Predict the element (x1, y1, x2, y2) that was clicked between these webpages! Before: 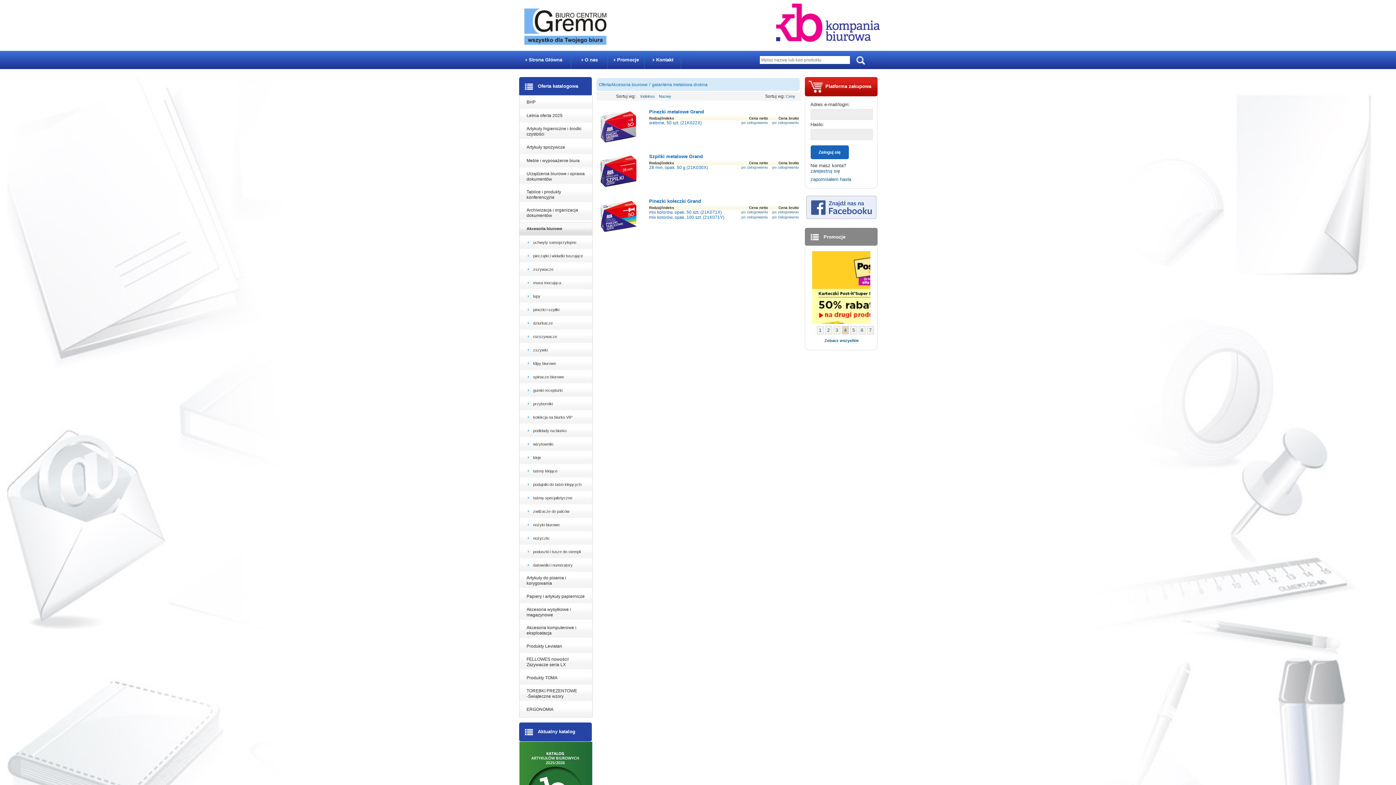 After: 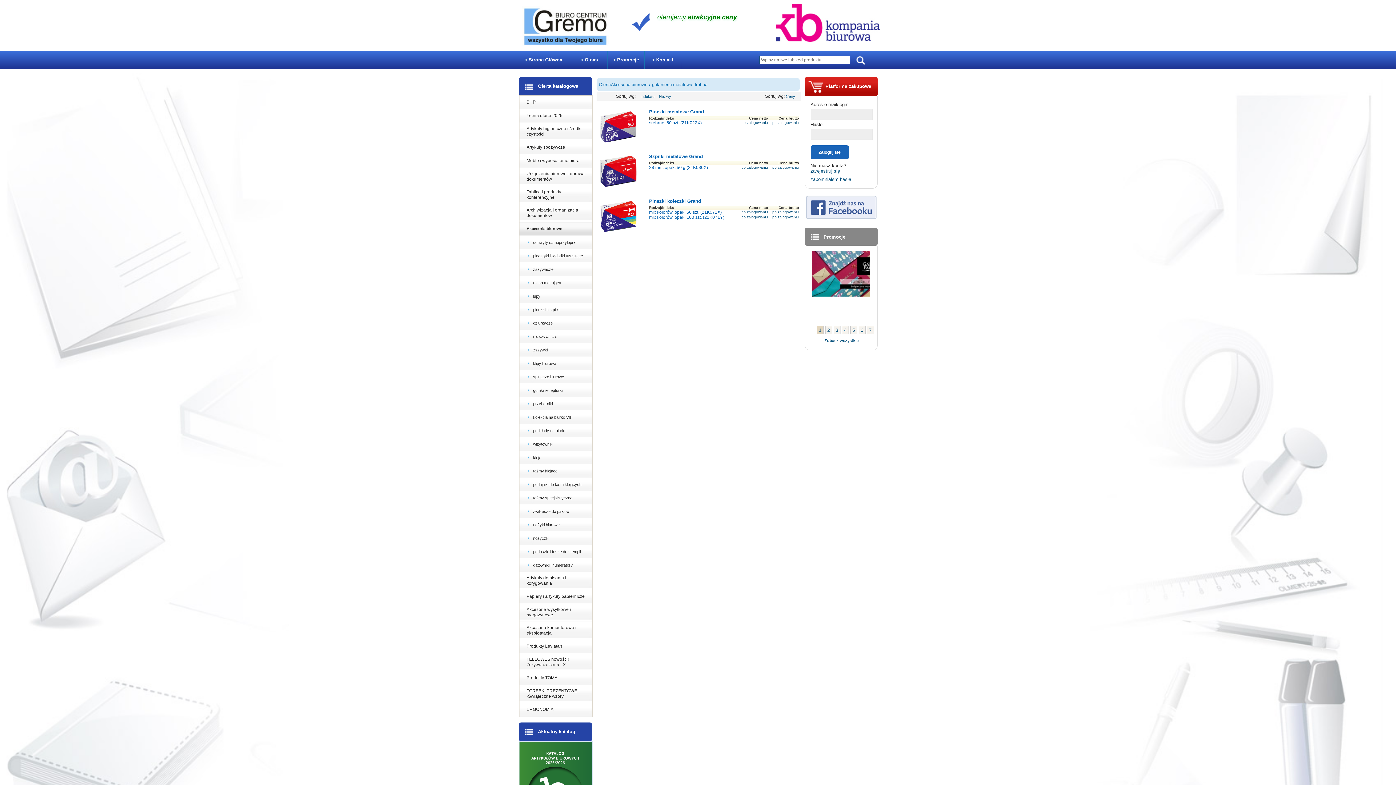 Action: label: 4 bbox: (842, 326, 848, 334)